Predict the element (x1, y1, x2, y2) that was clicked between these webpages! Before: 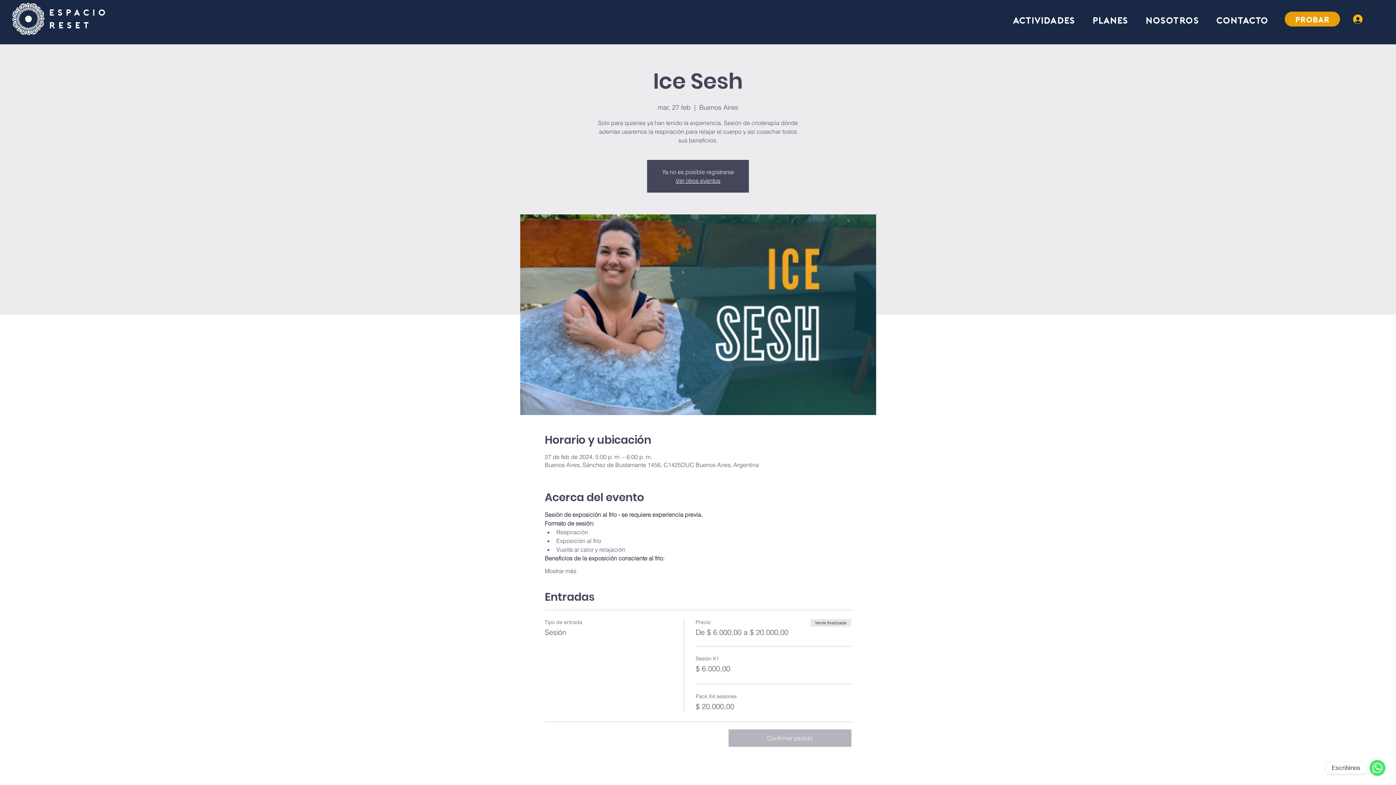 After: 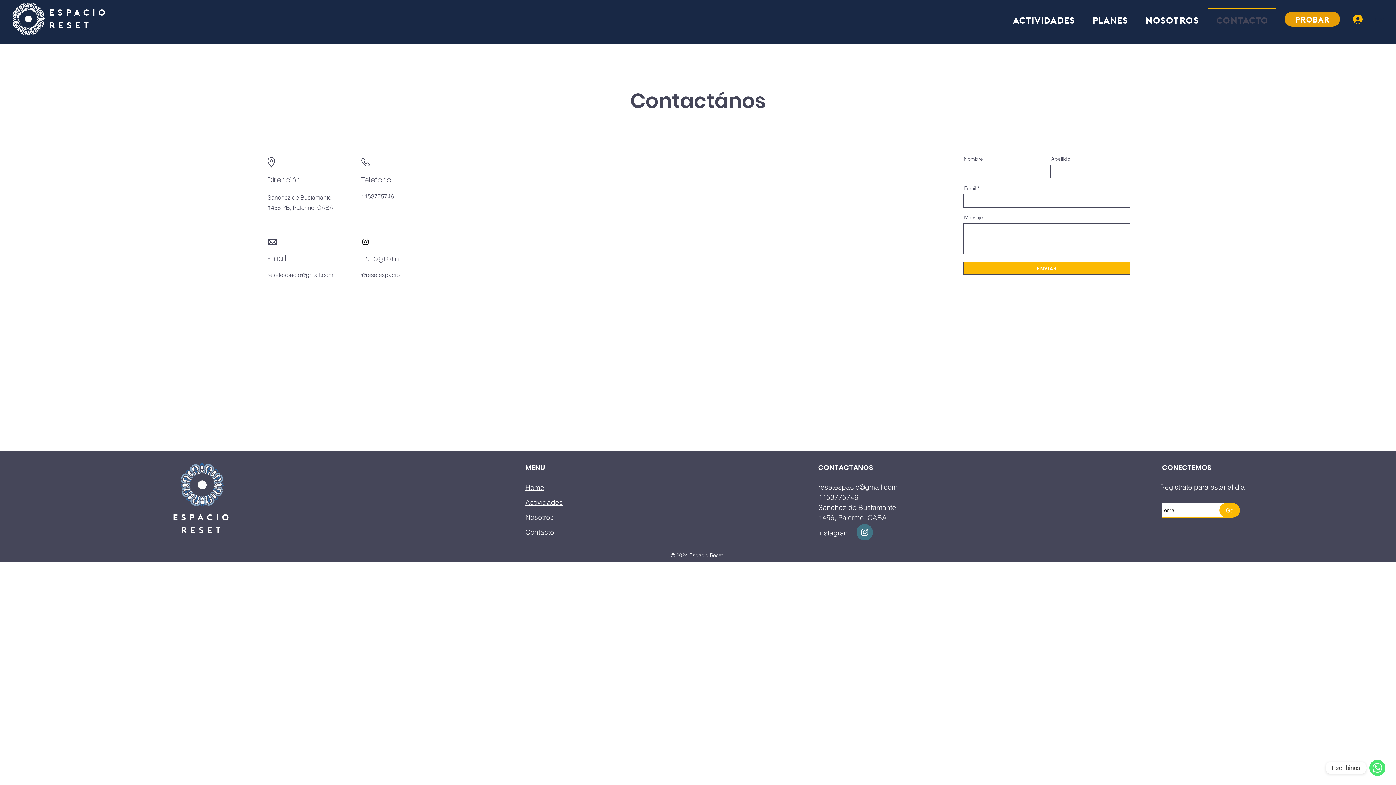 Action: label: Contacto bbox: (1208, 8, 1277, 26)